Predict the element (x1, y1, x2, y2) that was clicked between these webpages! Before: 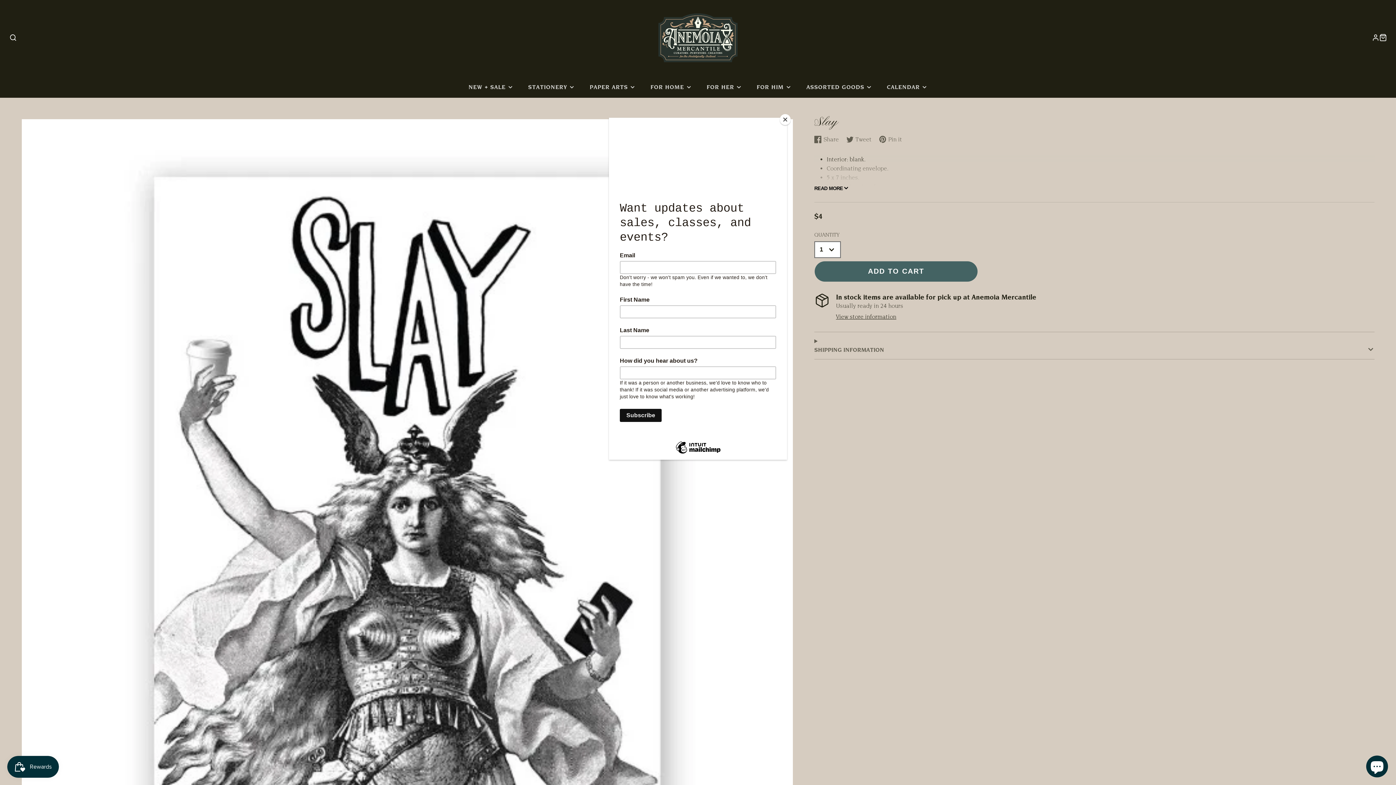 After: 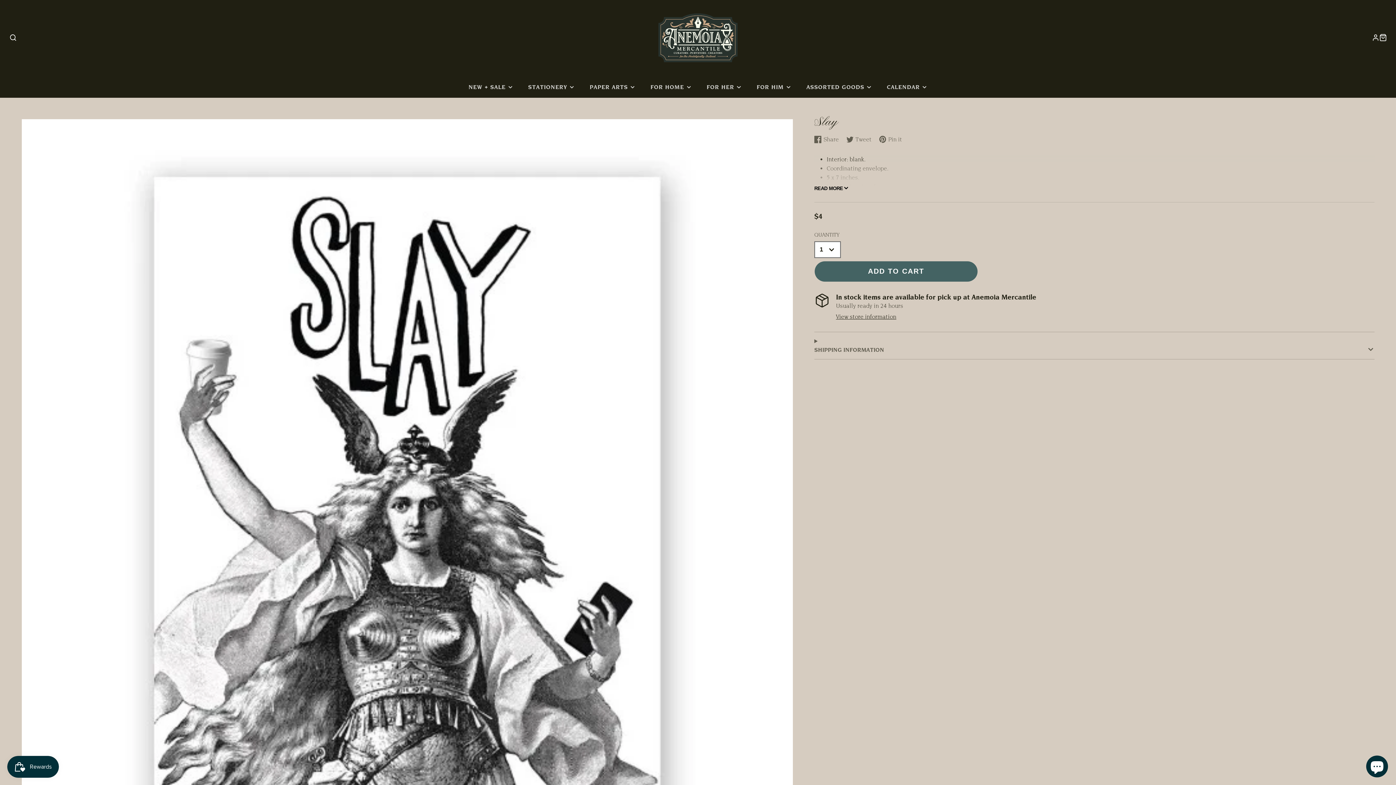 Action: bbox: (780, 114, 790, 125) label: Close